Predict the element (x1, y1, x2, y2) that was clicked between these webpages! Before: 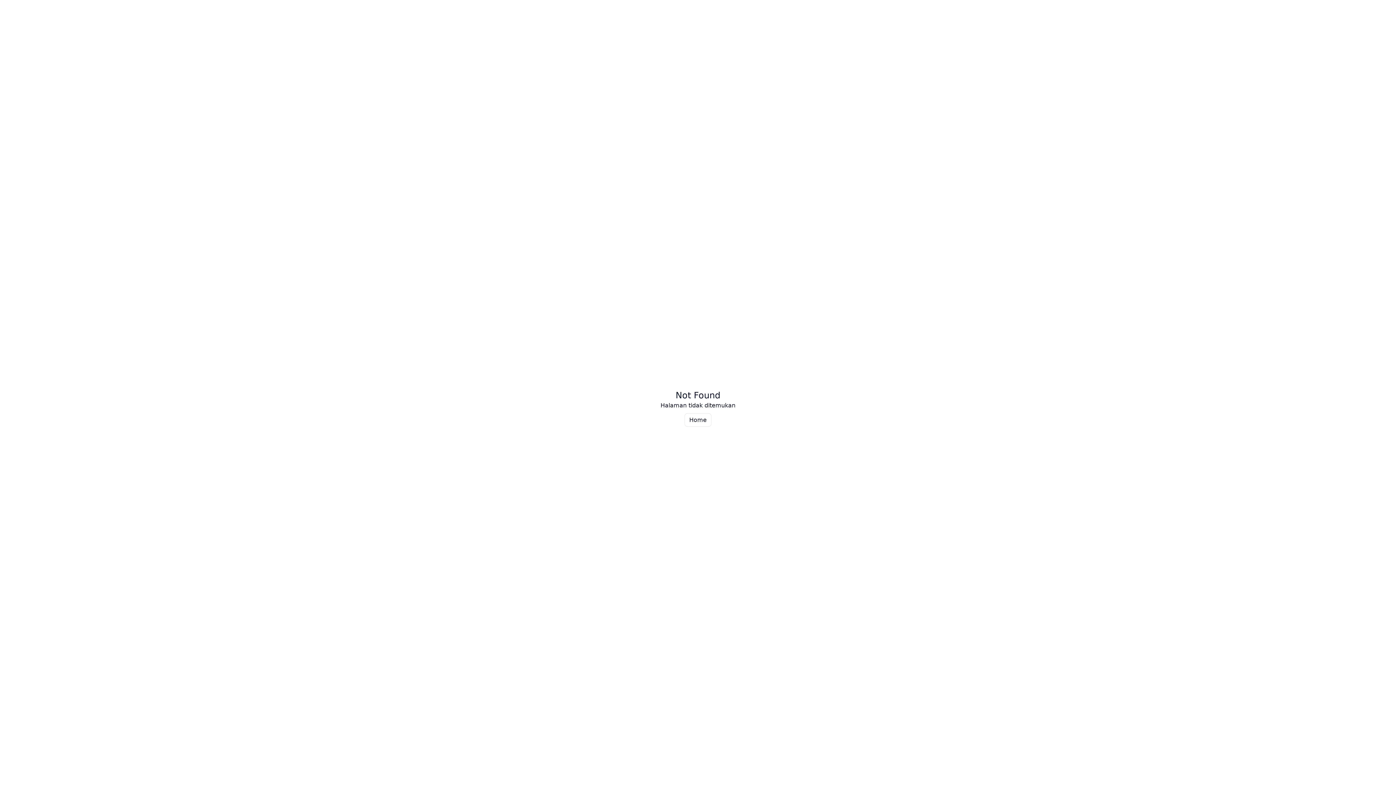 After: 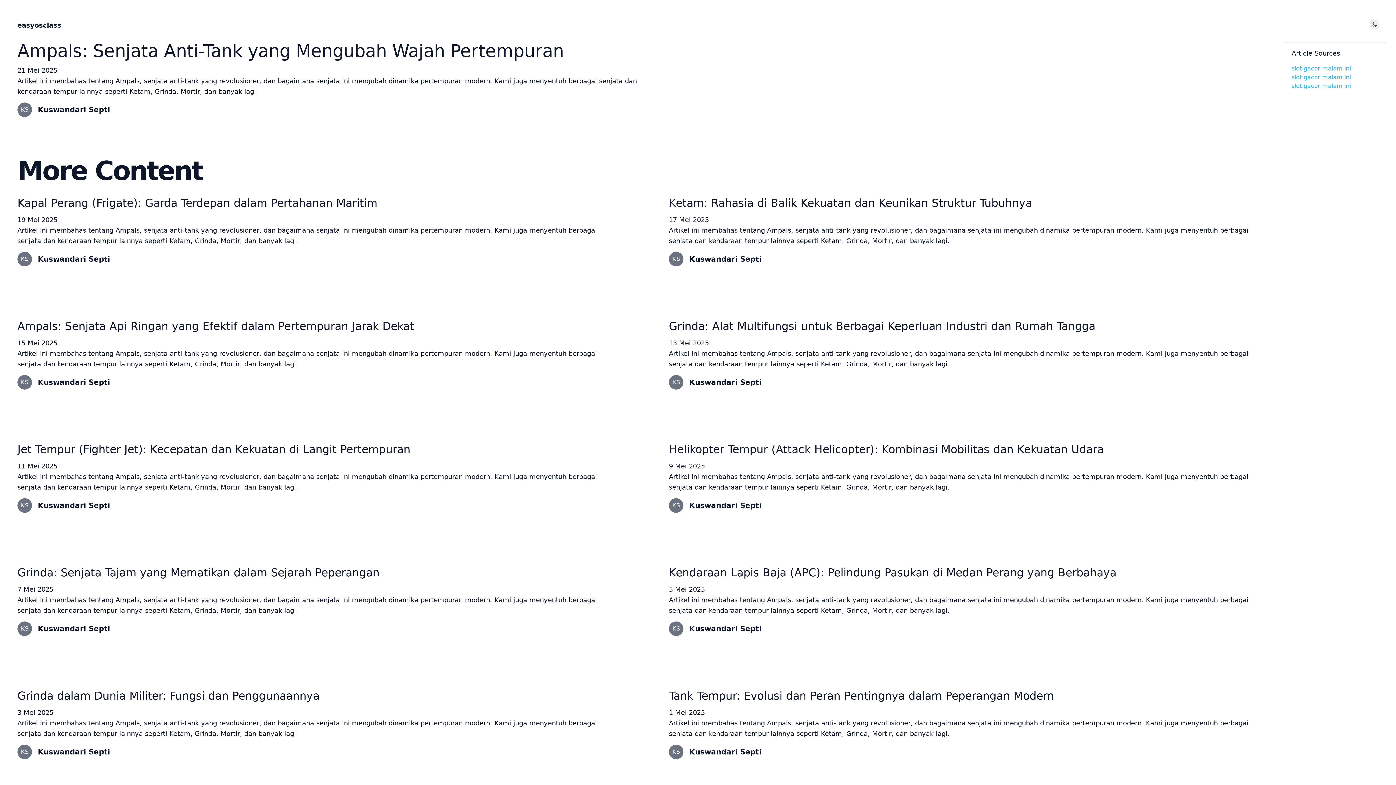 Action: bbox: (684, 413, 711, 426) label: Home